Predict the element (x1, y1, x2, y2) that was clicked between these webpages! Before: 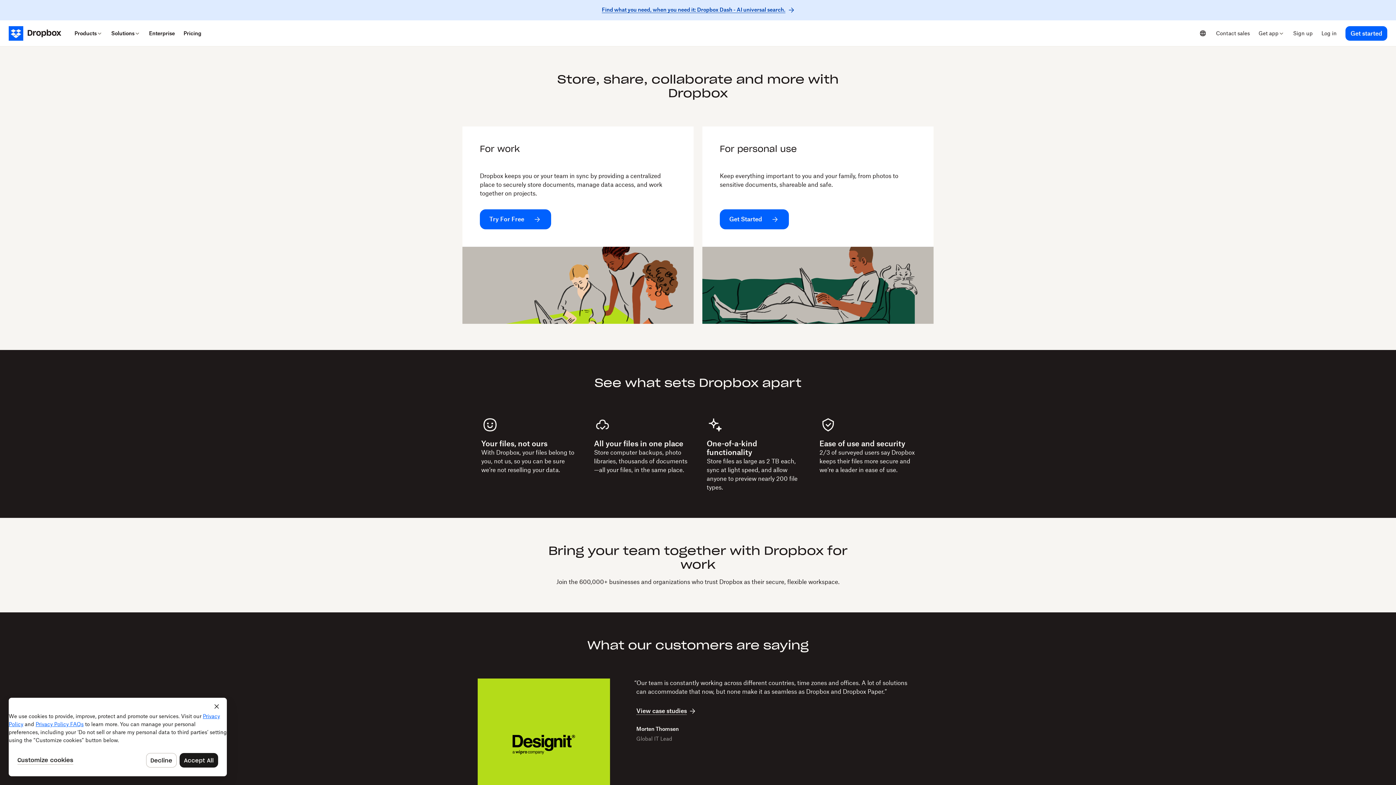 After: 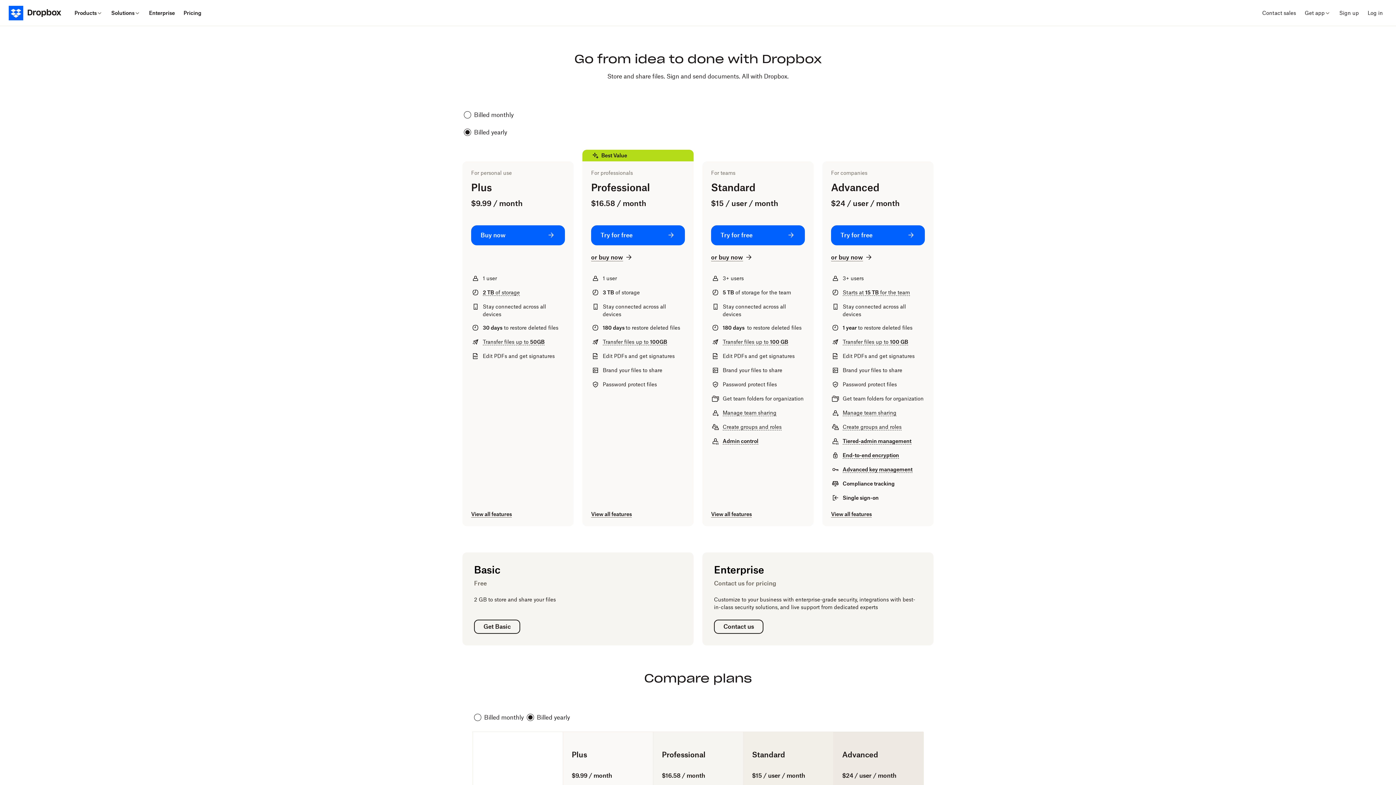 Action: label: Pricing bbox: (179, 20, 205, 46)